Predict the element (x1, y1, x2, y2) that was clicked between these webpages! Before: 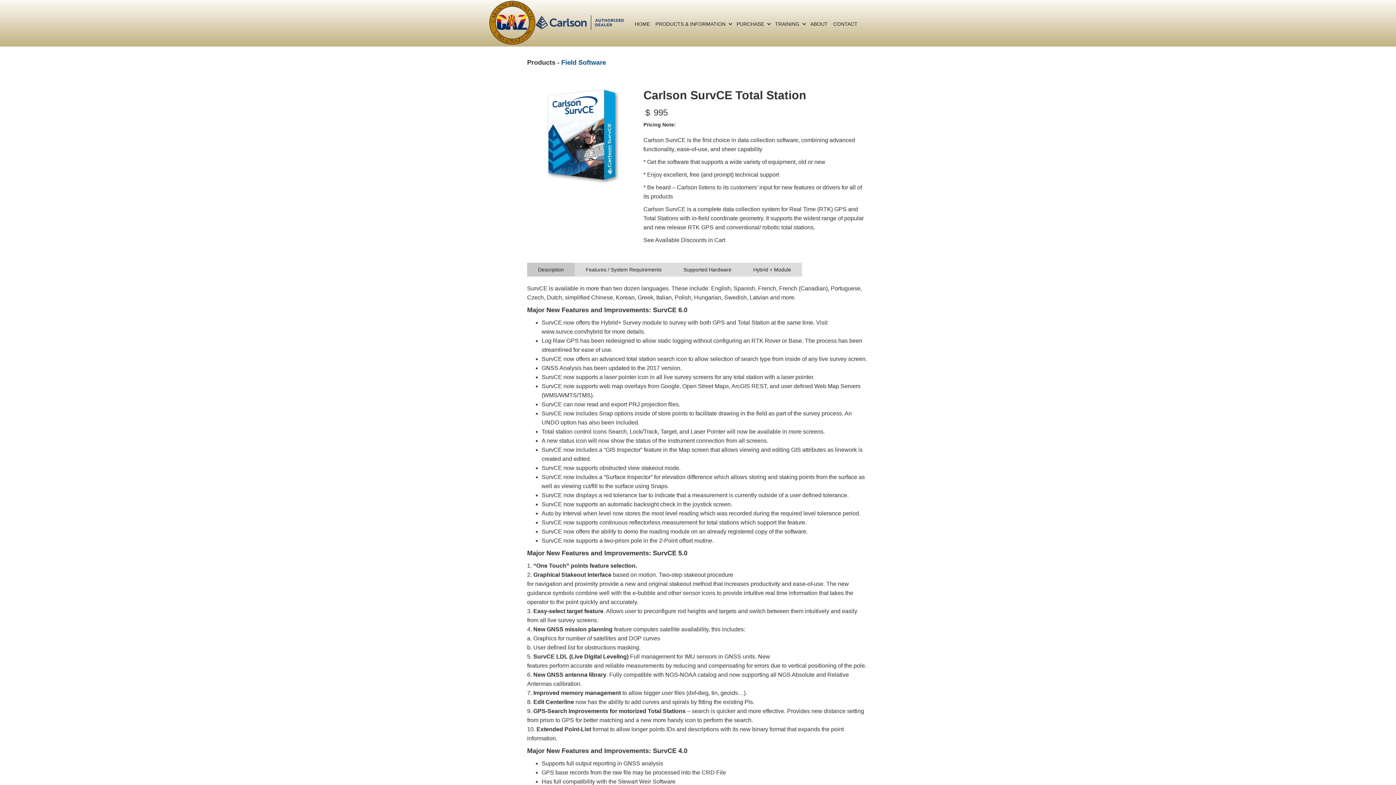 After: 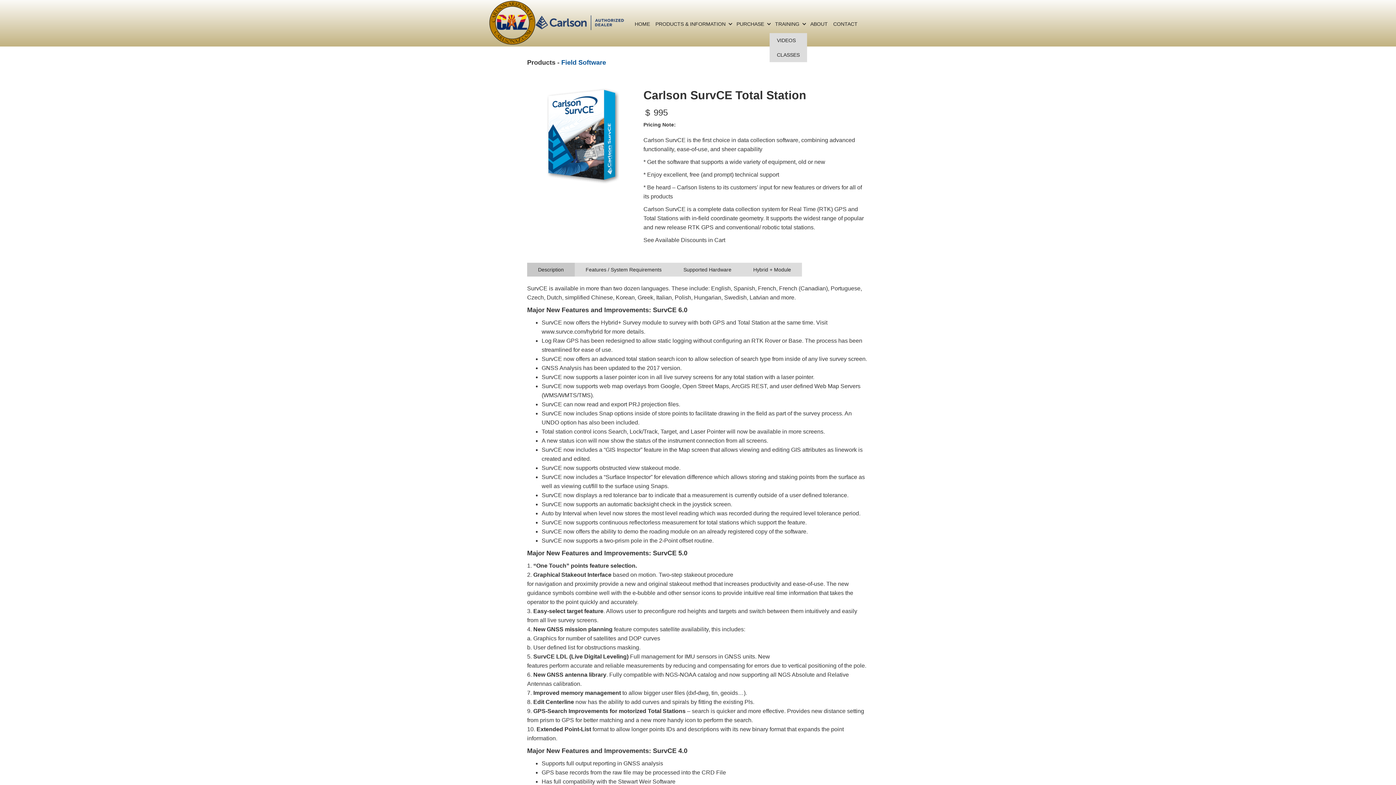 Action: bbox: (769, 14, 805, 33) label: TRAINING